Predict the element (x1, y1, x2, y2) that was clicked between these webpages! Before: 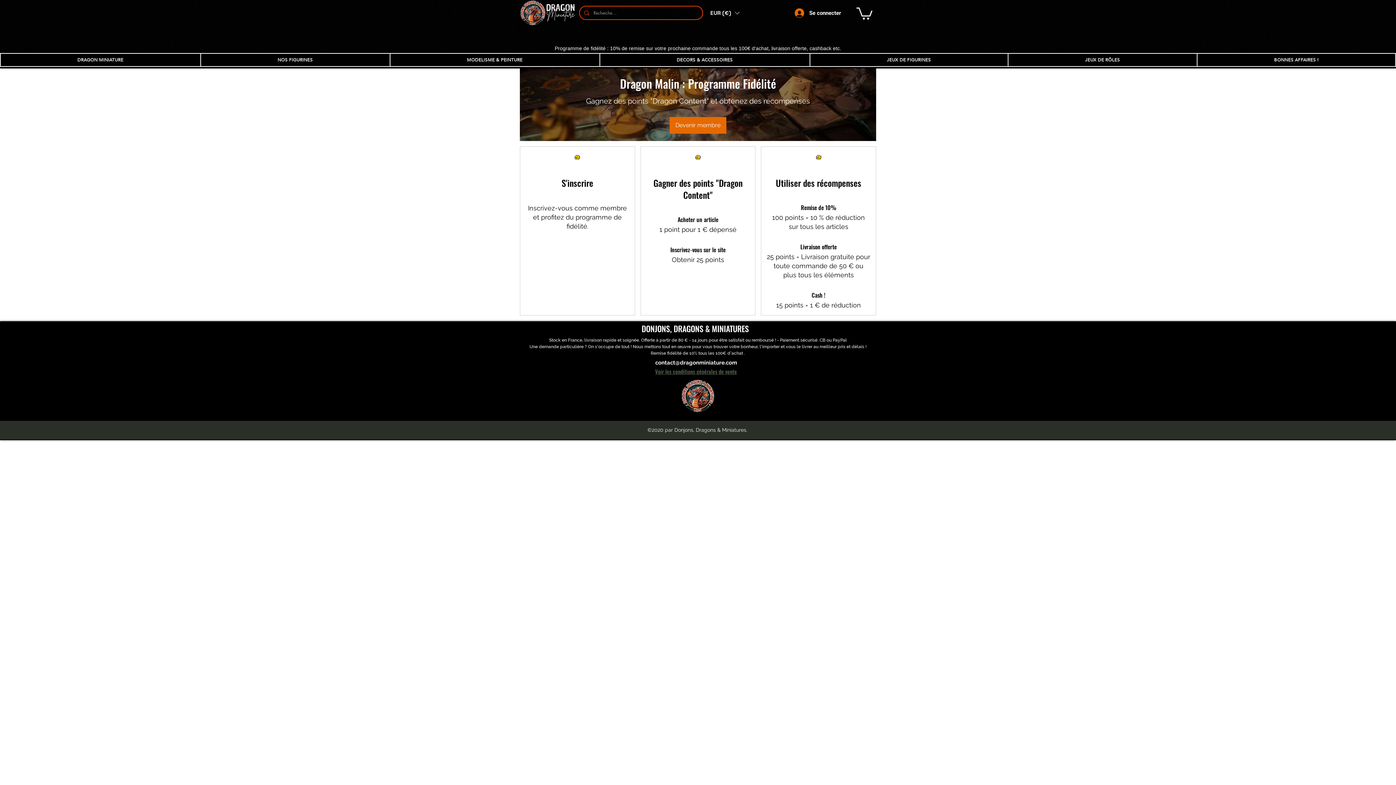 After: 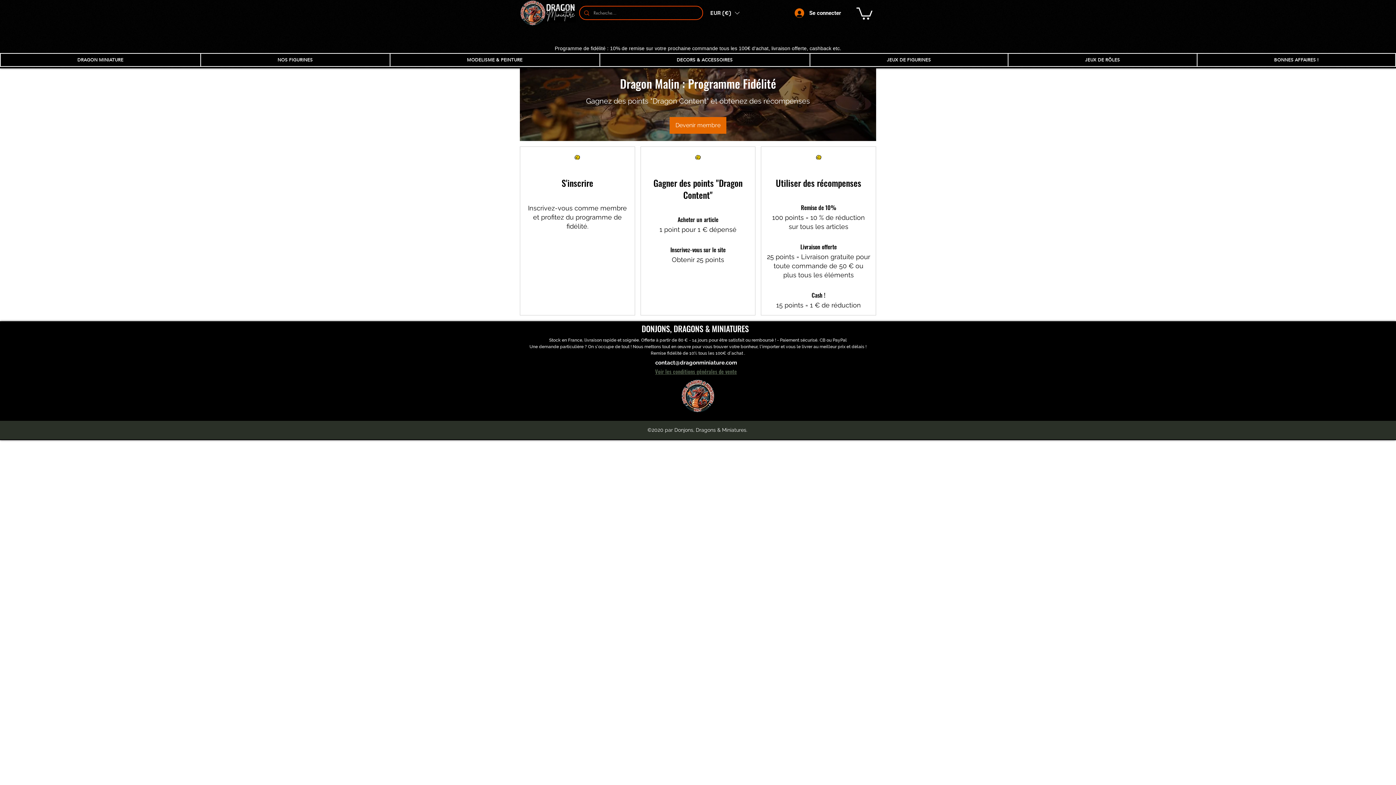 Action: bbox: (810, 53, 1007, 66) label: JEUX DE FIGURINES